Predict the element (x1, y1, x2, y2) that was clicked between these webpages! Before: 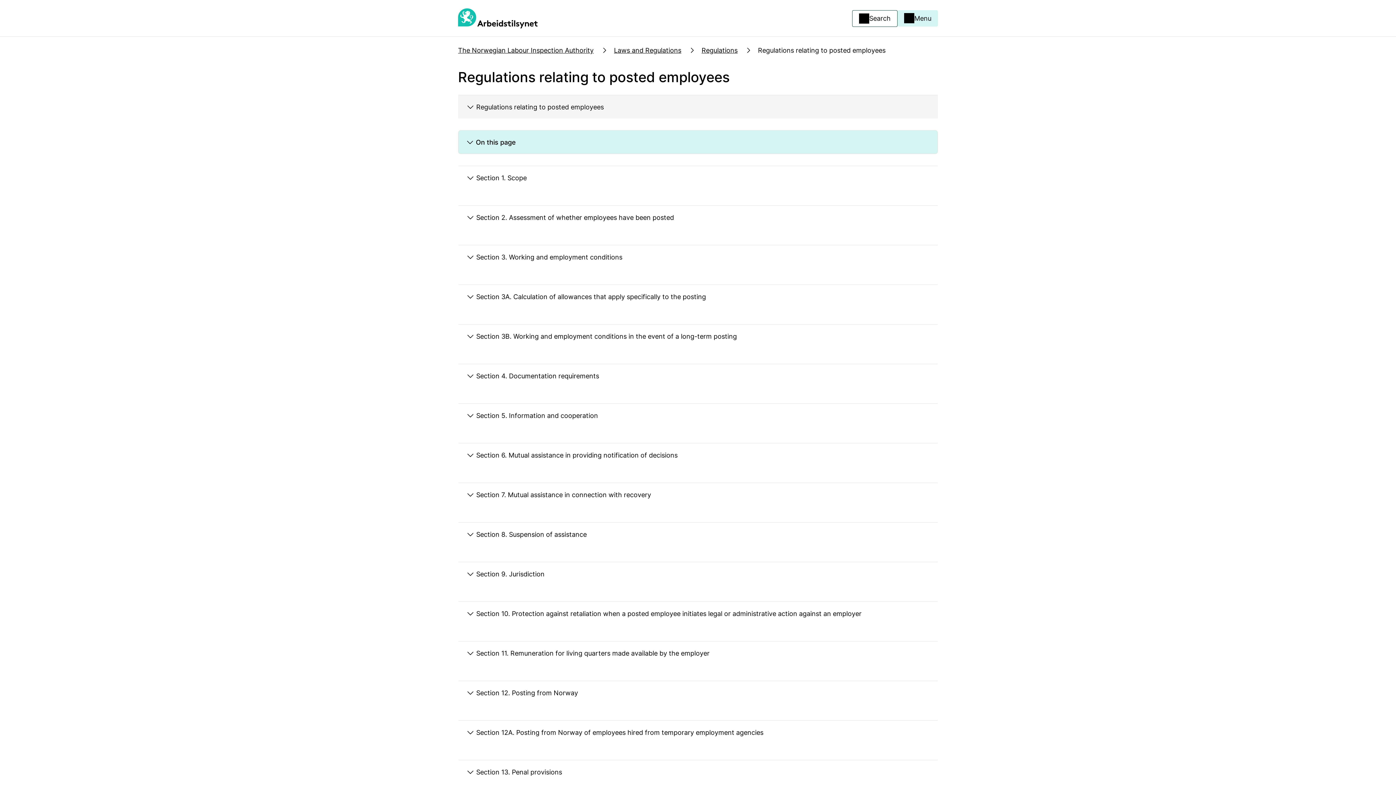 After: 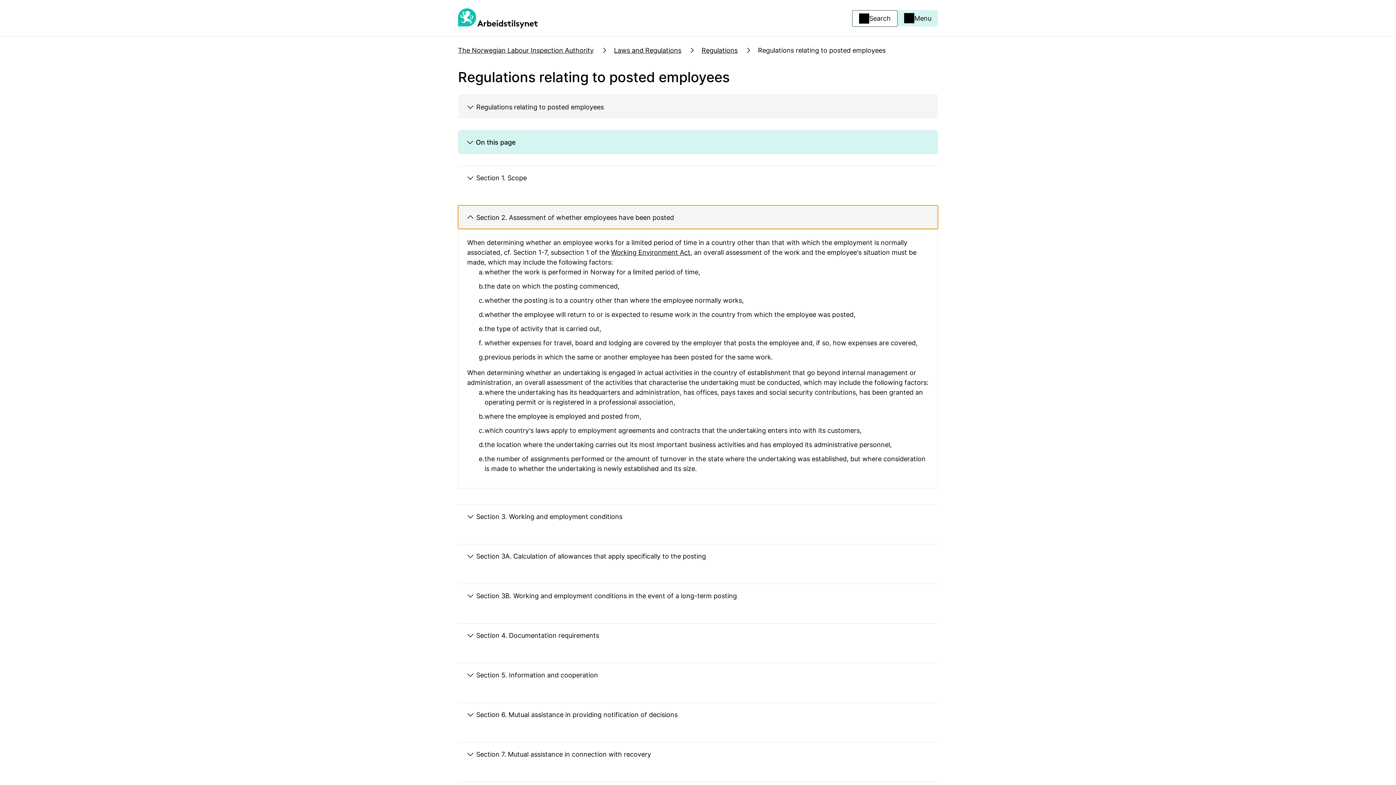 Action: label: Section 2. Assessment of whether employees have been posted bbox: (458, 205, 938, 229)